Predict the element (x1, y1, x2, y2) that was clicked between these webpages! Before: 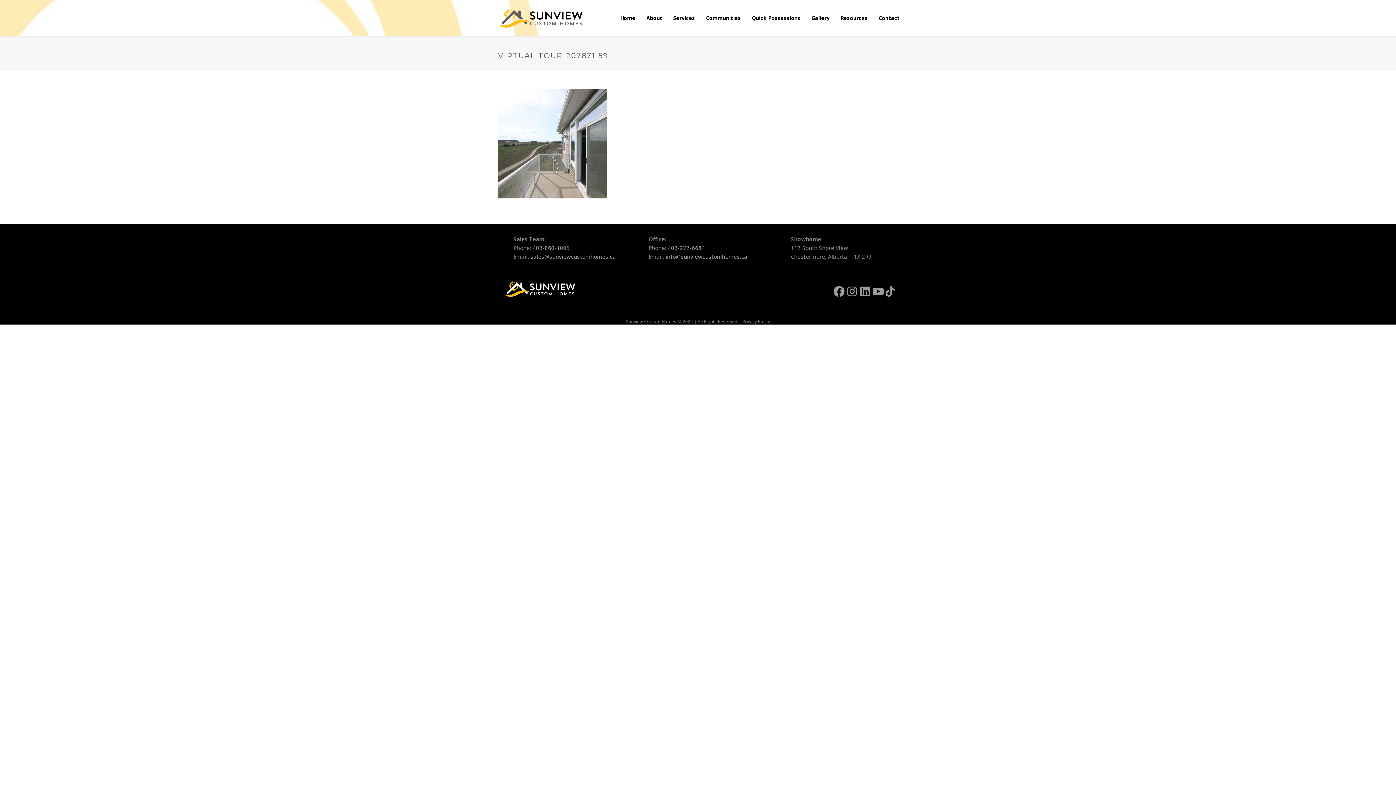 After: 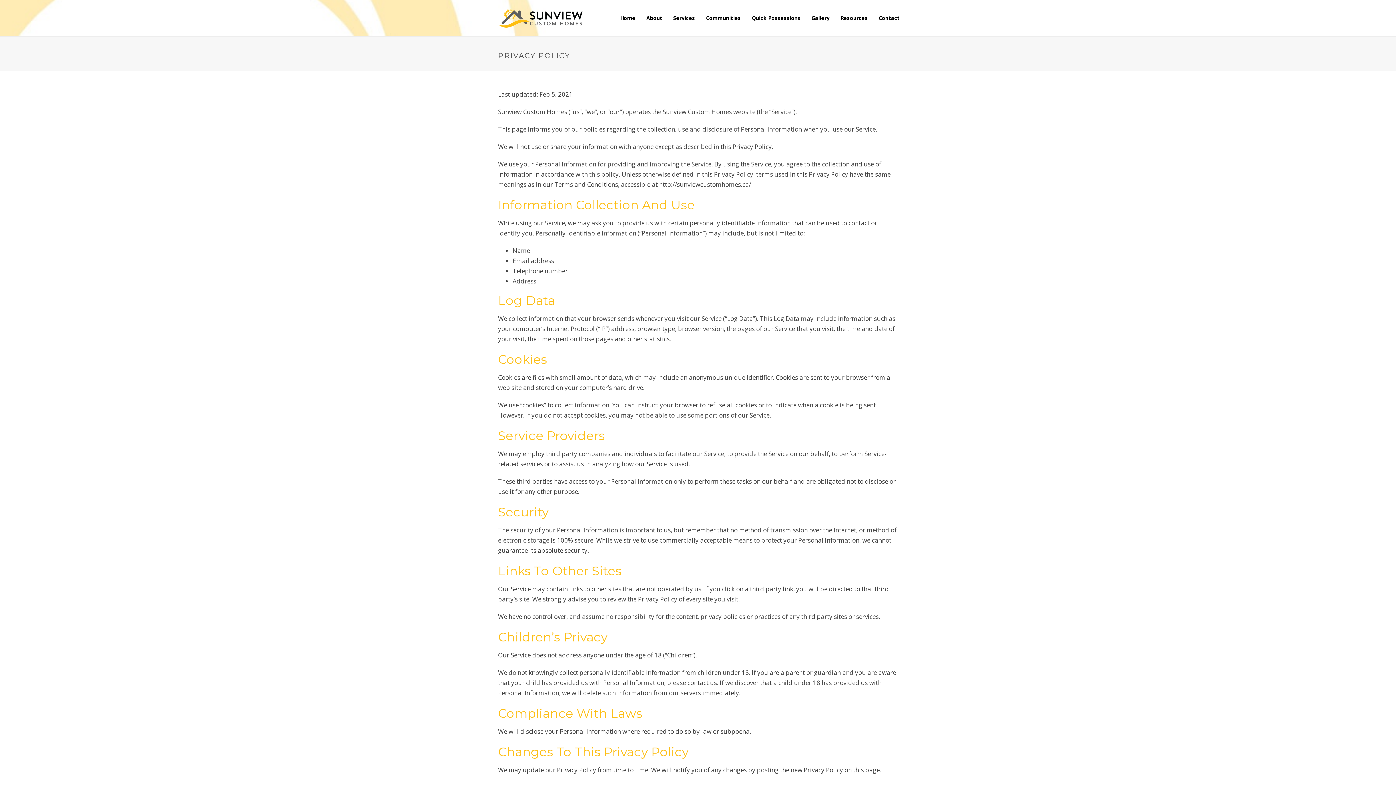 Action: bbox: (742, 318, 770, 324) label: Privacy Policy